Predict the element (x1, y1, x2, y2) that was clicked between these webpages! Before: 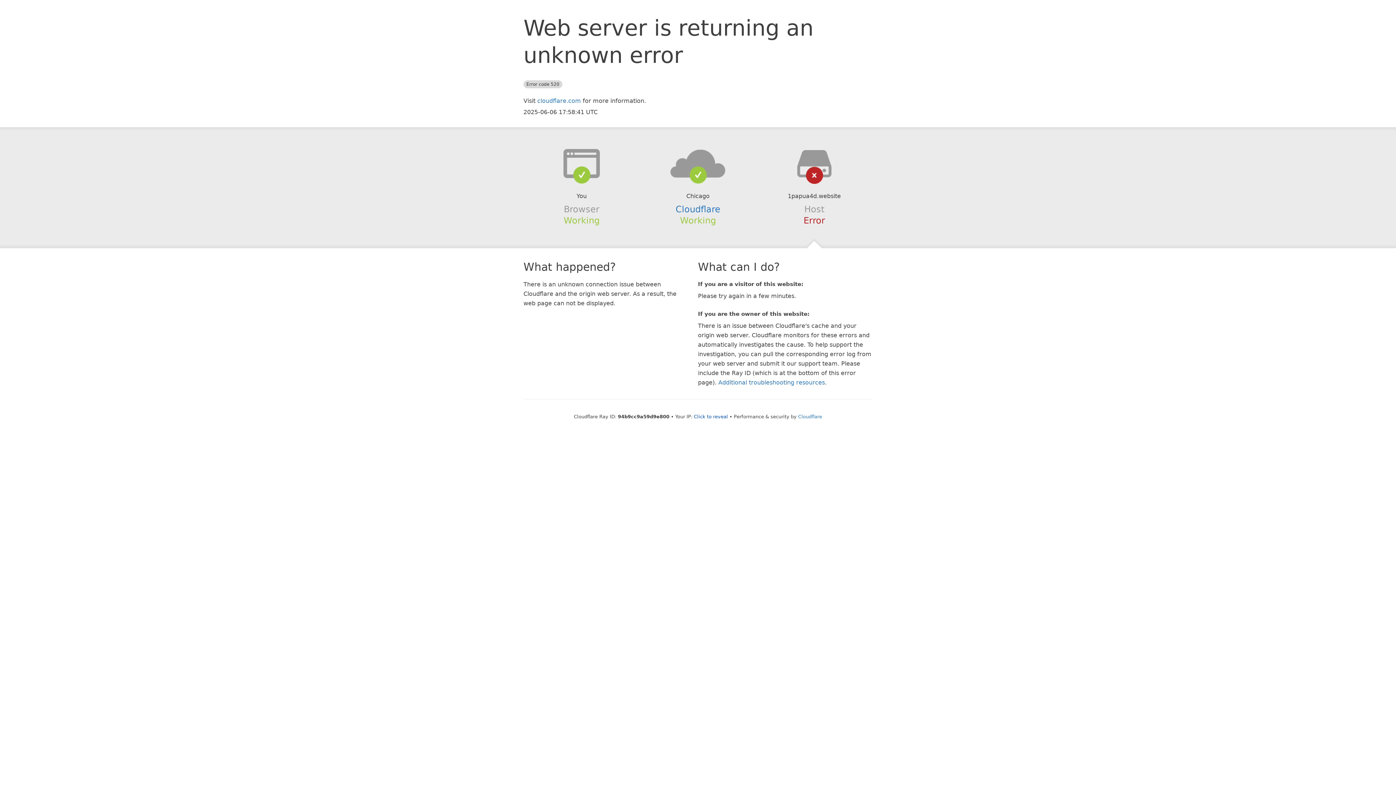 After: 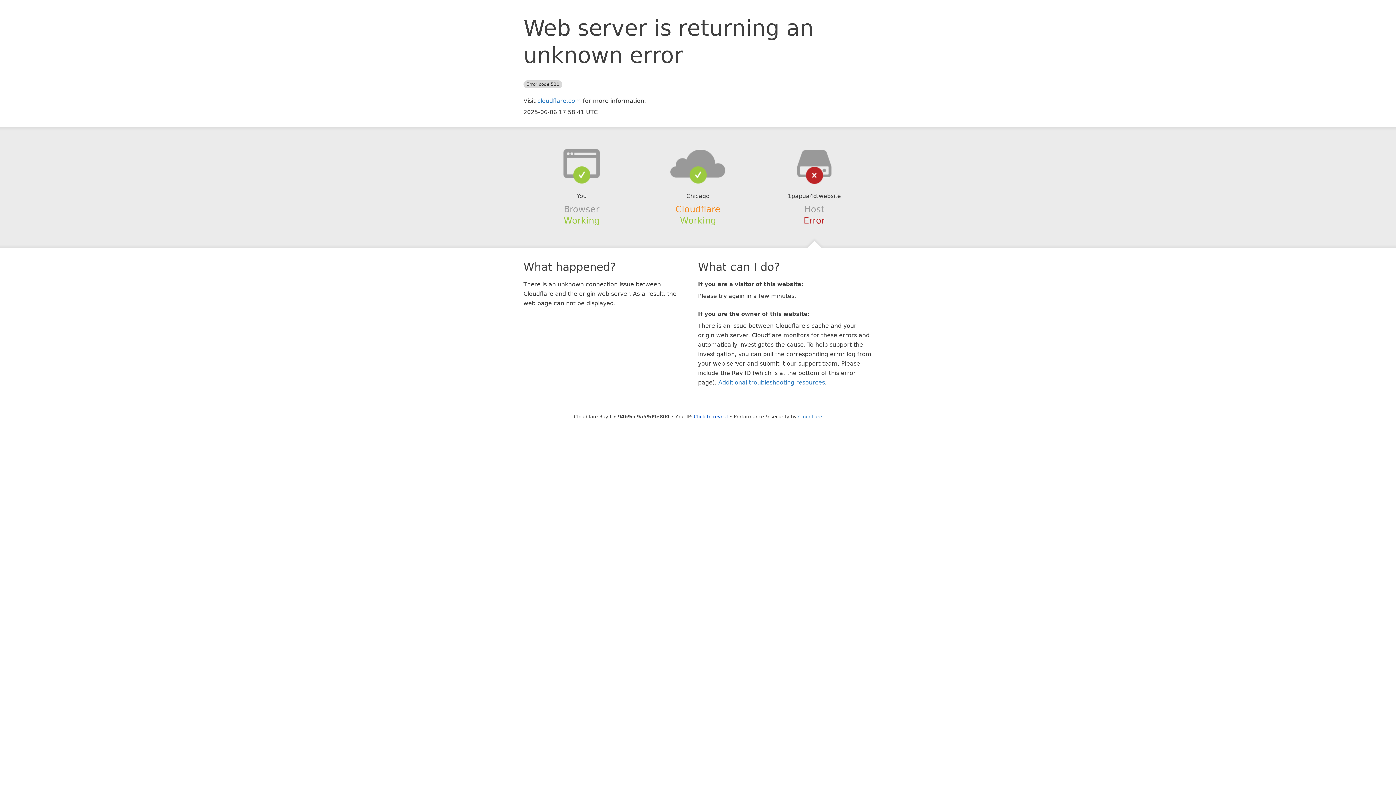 Action: bbox: (675, 204, 720, 214) label: Cloudflare